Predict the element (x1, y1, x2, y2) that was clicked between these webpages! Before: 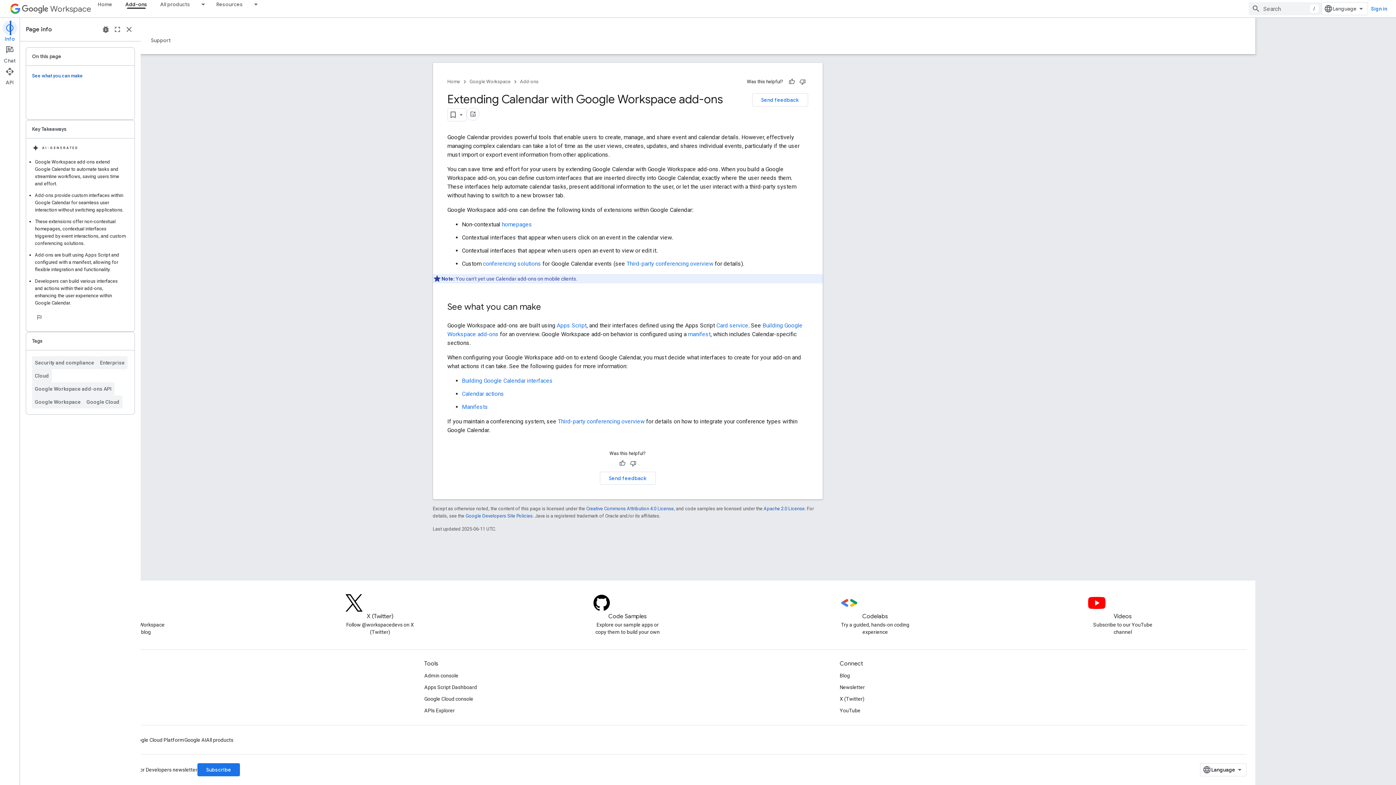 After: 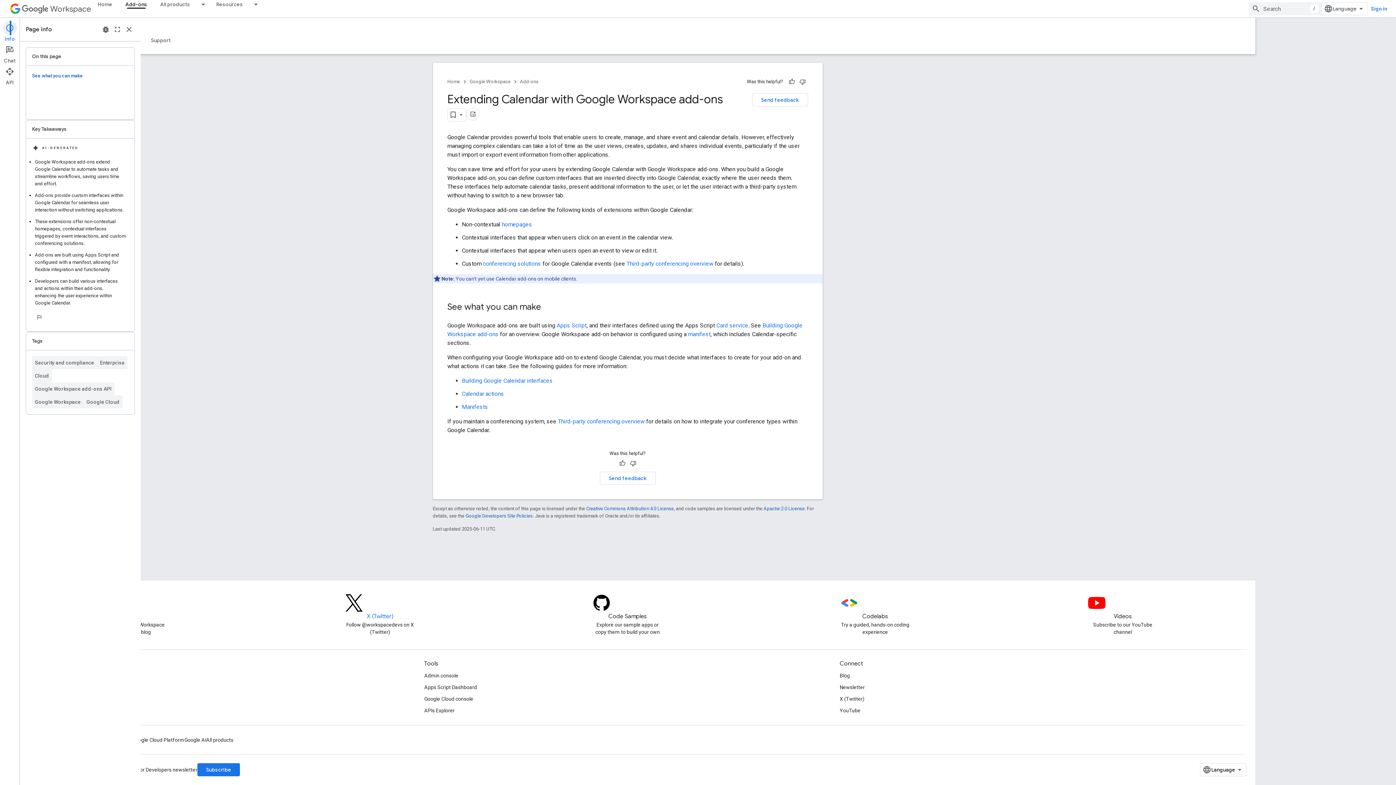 Action: bbox: (381, 594, 451, 621) label: X (Twitter)